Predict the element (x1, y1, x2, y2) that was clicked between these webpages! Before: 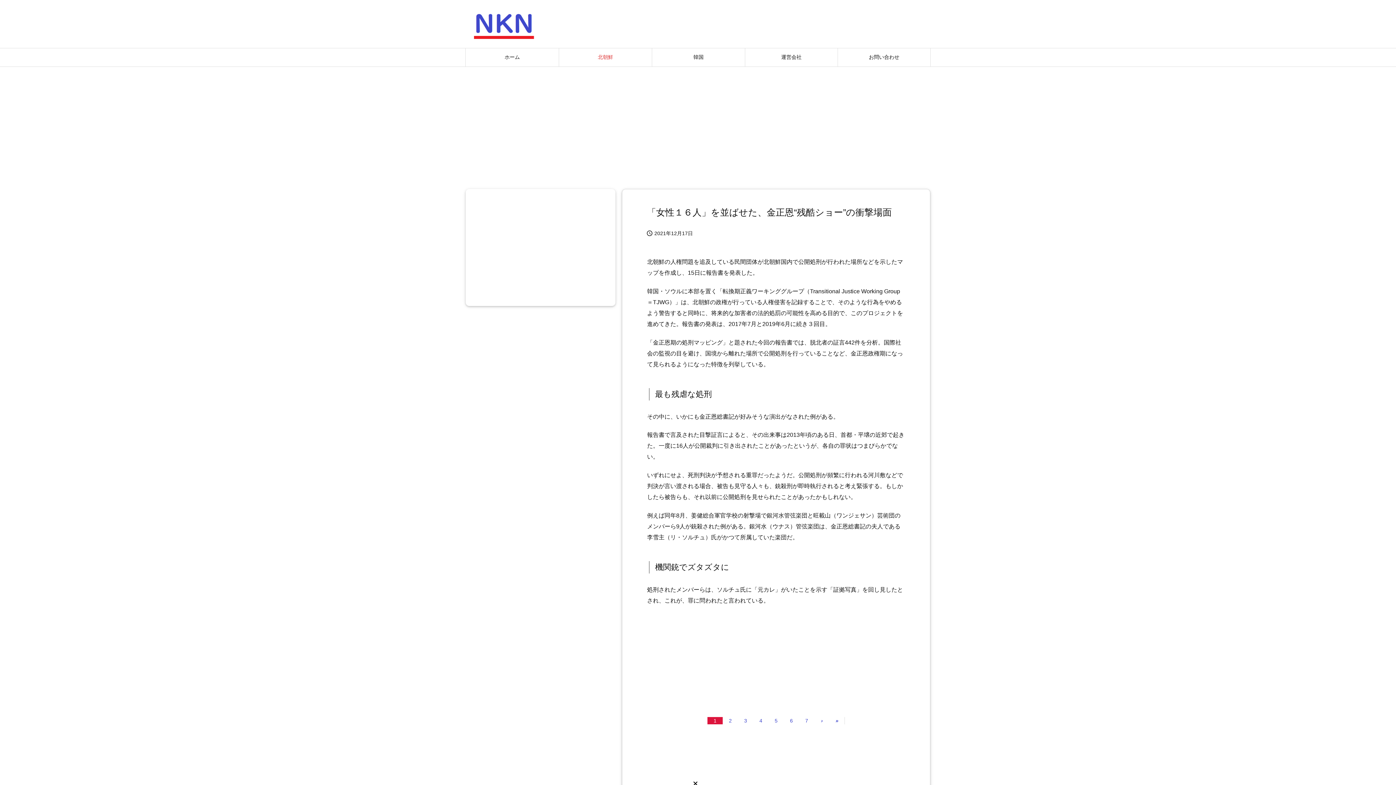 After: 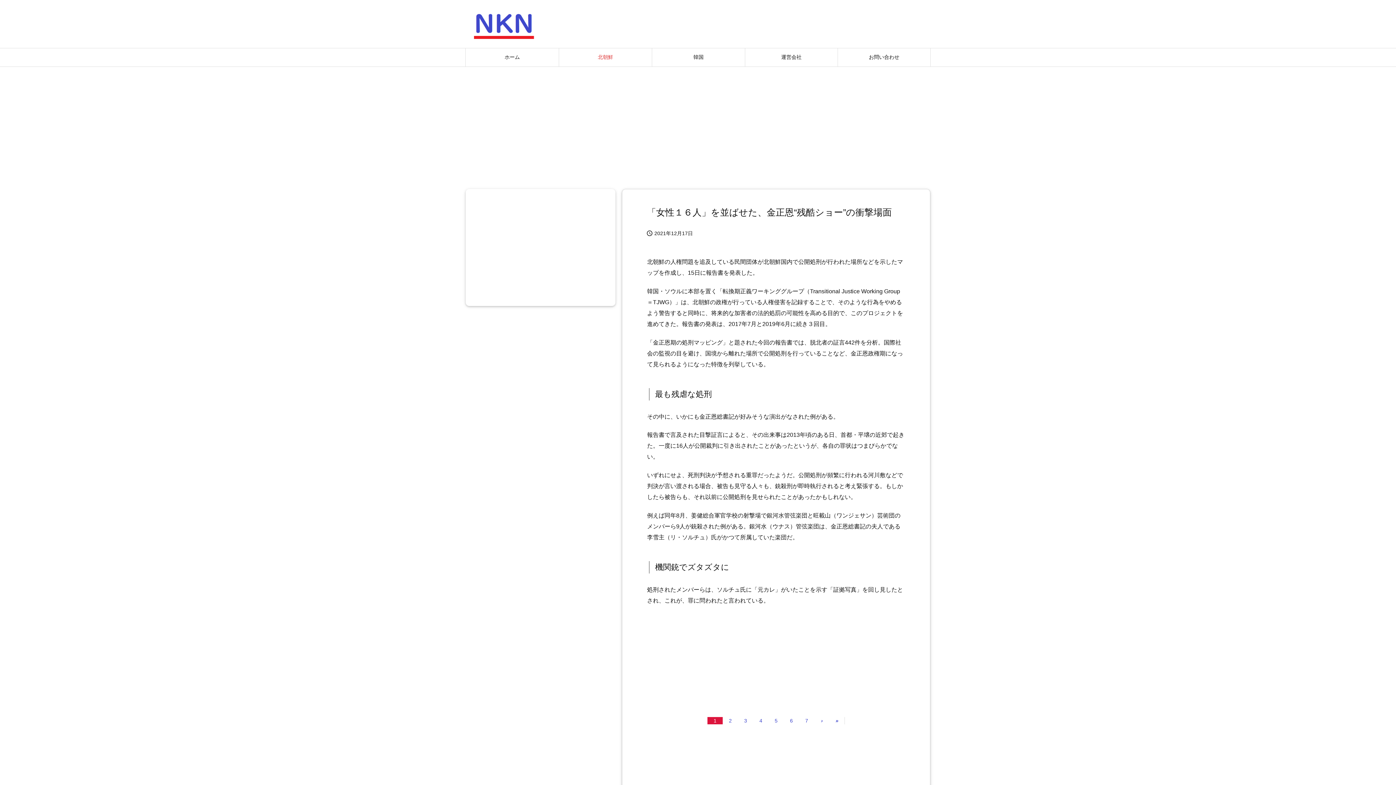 Action: bbox: (693, 781, 698, 786)